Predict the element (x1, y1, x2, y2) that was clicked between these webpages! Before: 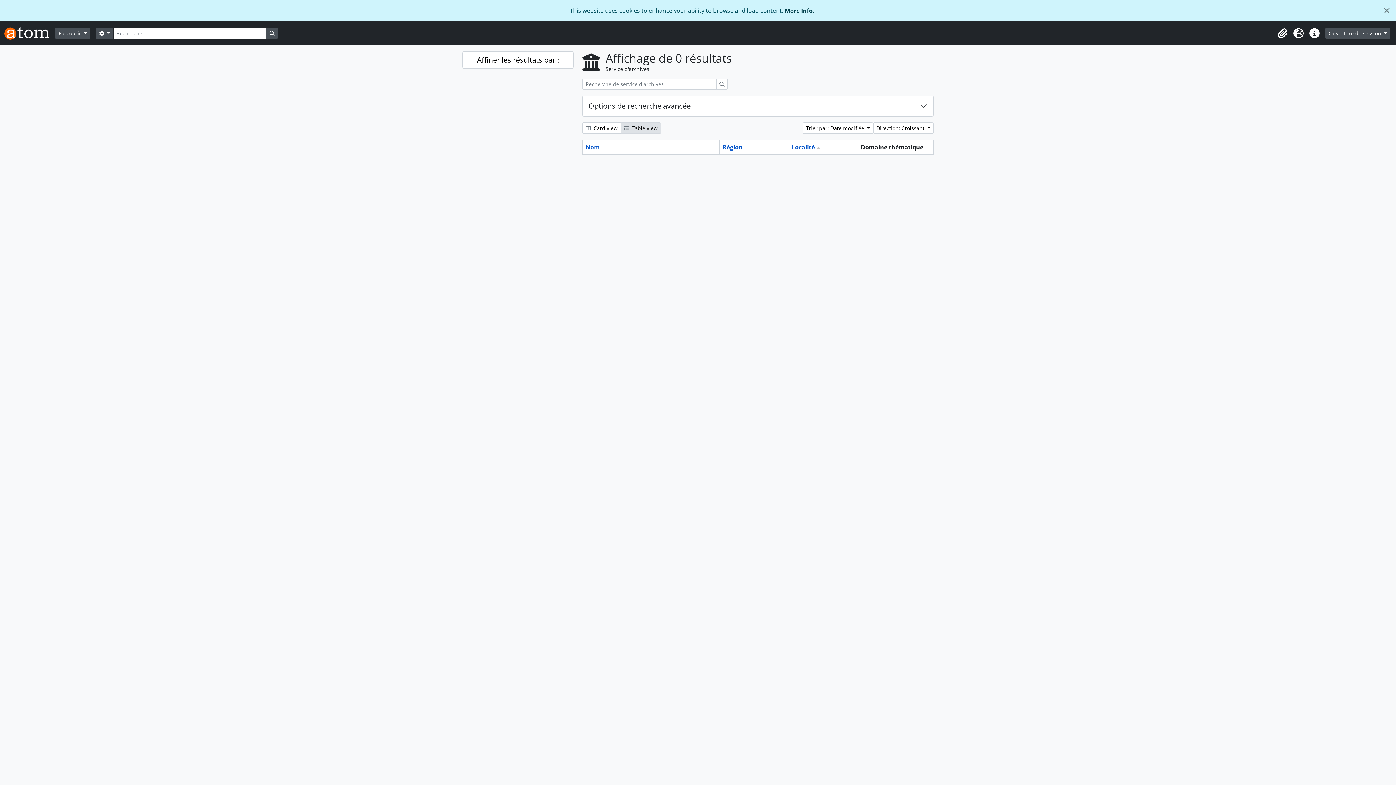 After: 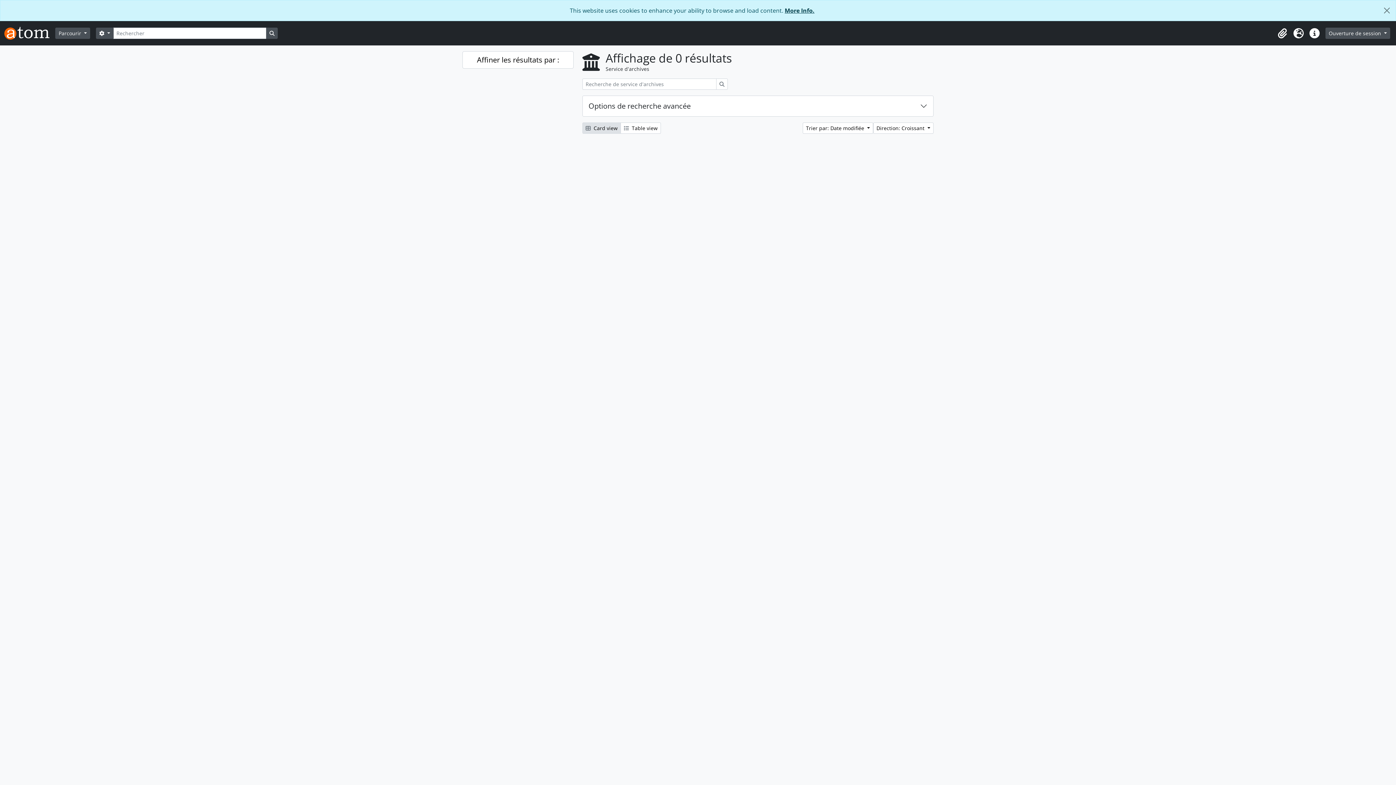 Action: label:  Card view bbox: (582, 122, 621, 133)